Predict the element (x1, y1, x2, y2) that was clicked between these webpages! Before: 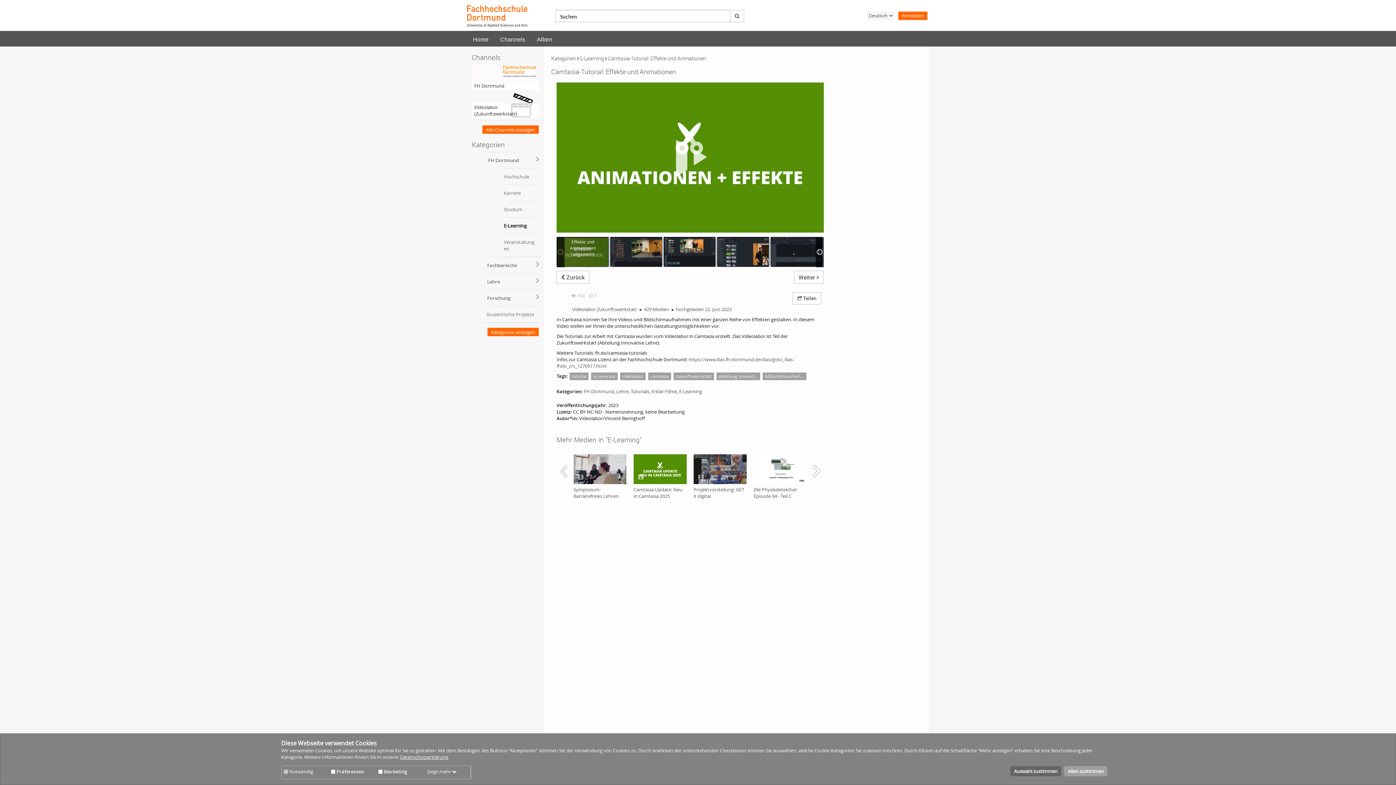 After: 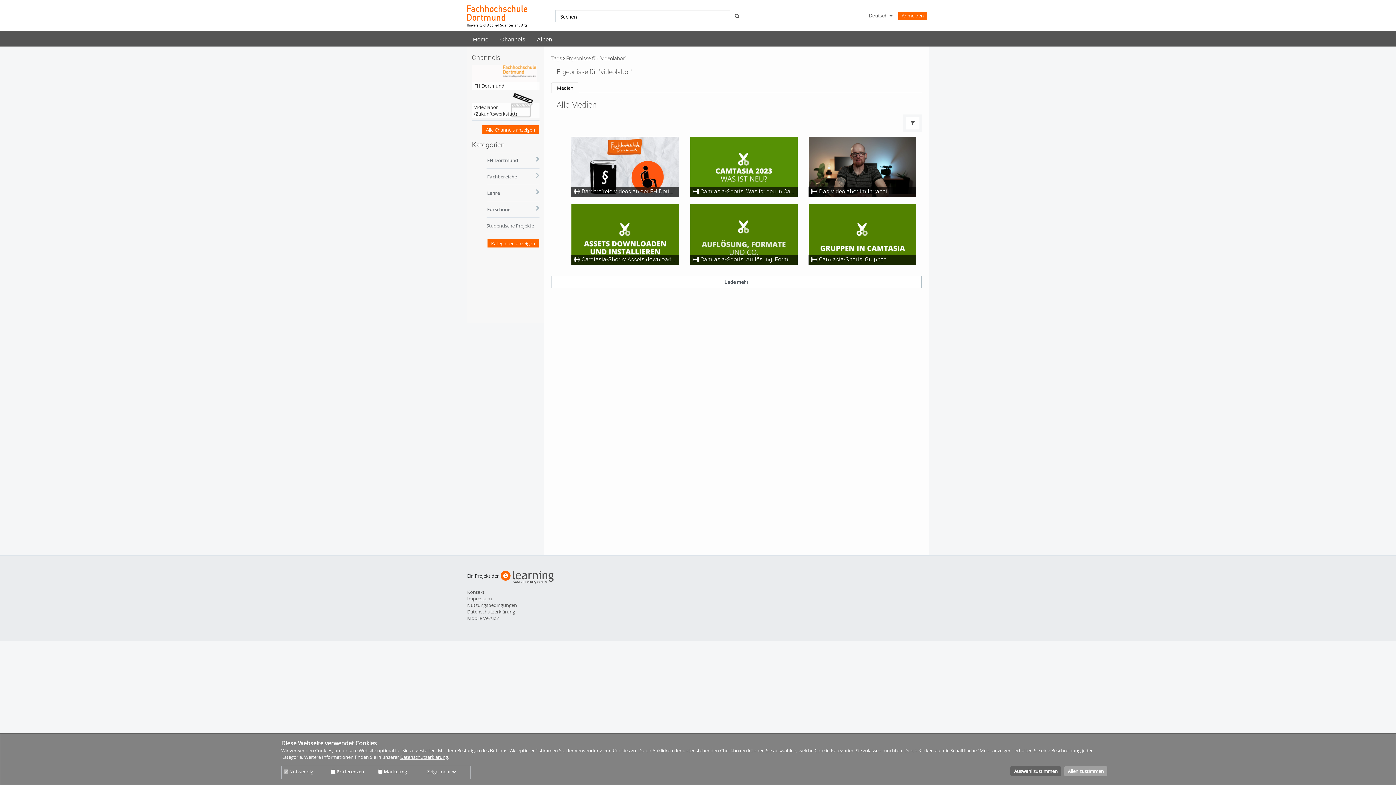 Action: label: videolabor bbox: (620, 372, 645, 380)